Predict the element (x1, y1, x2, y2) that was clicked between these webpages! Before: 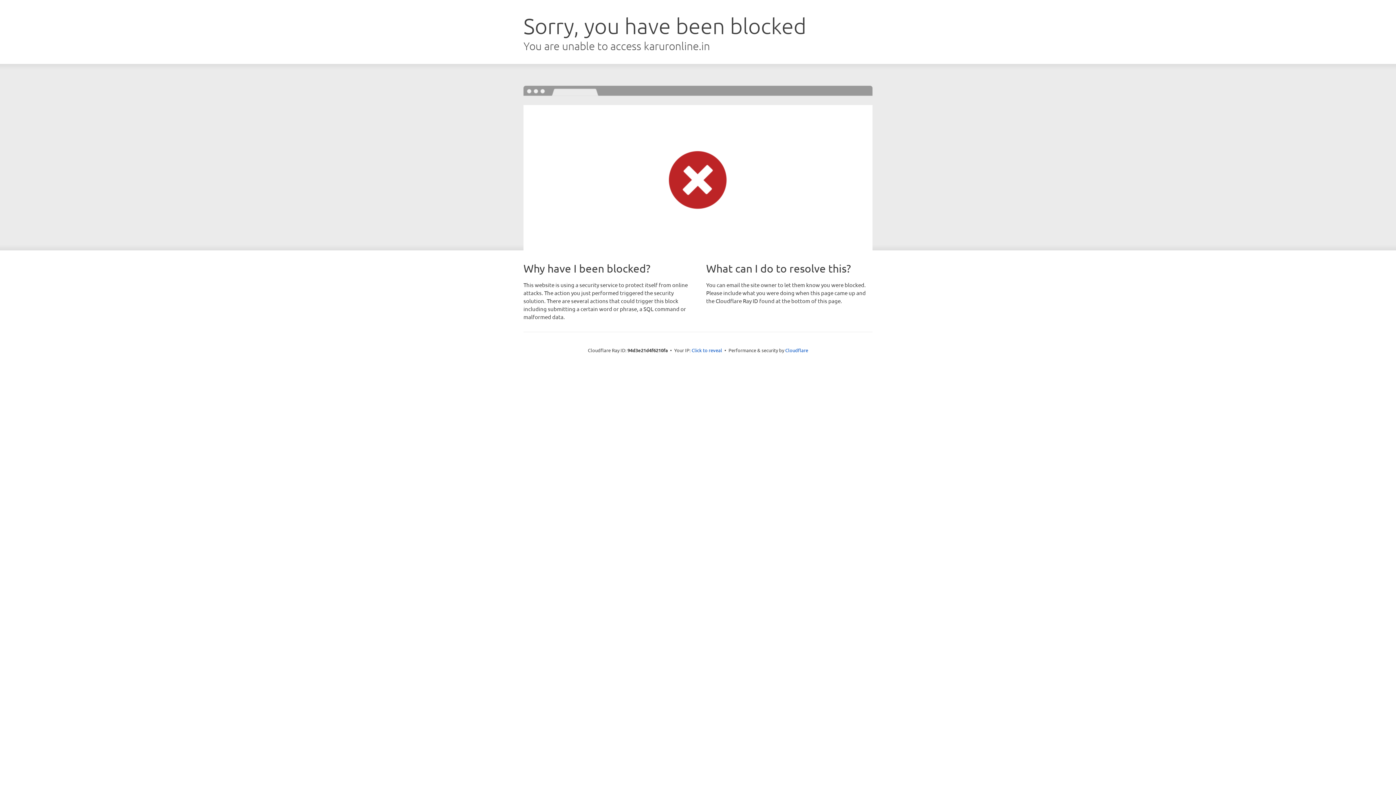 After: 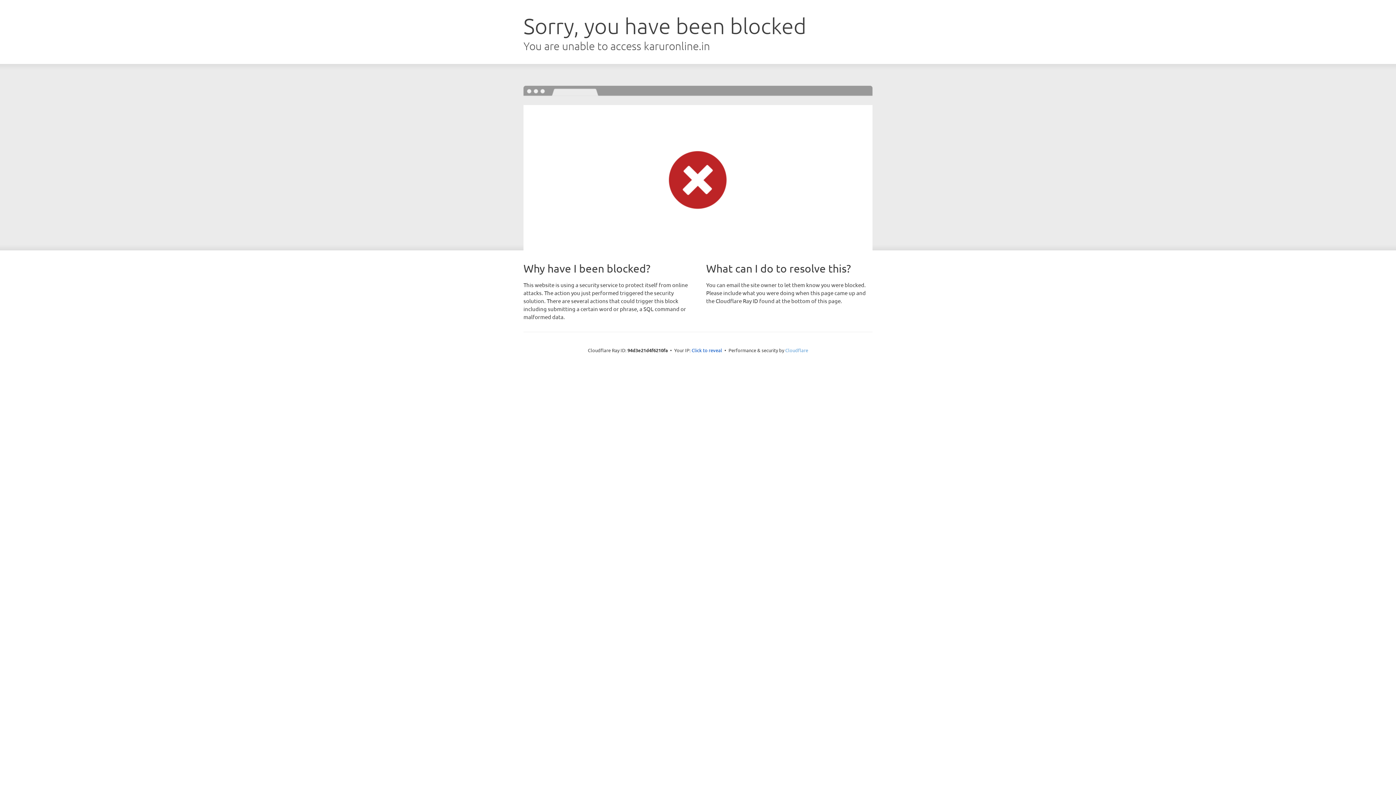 Action: label: Cloudflare bbox: (785, 347, 808, 353)